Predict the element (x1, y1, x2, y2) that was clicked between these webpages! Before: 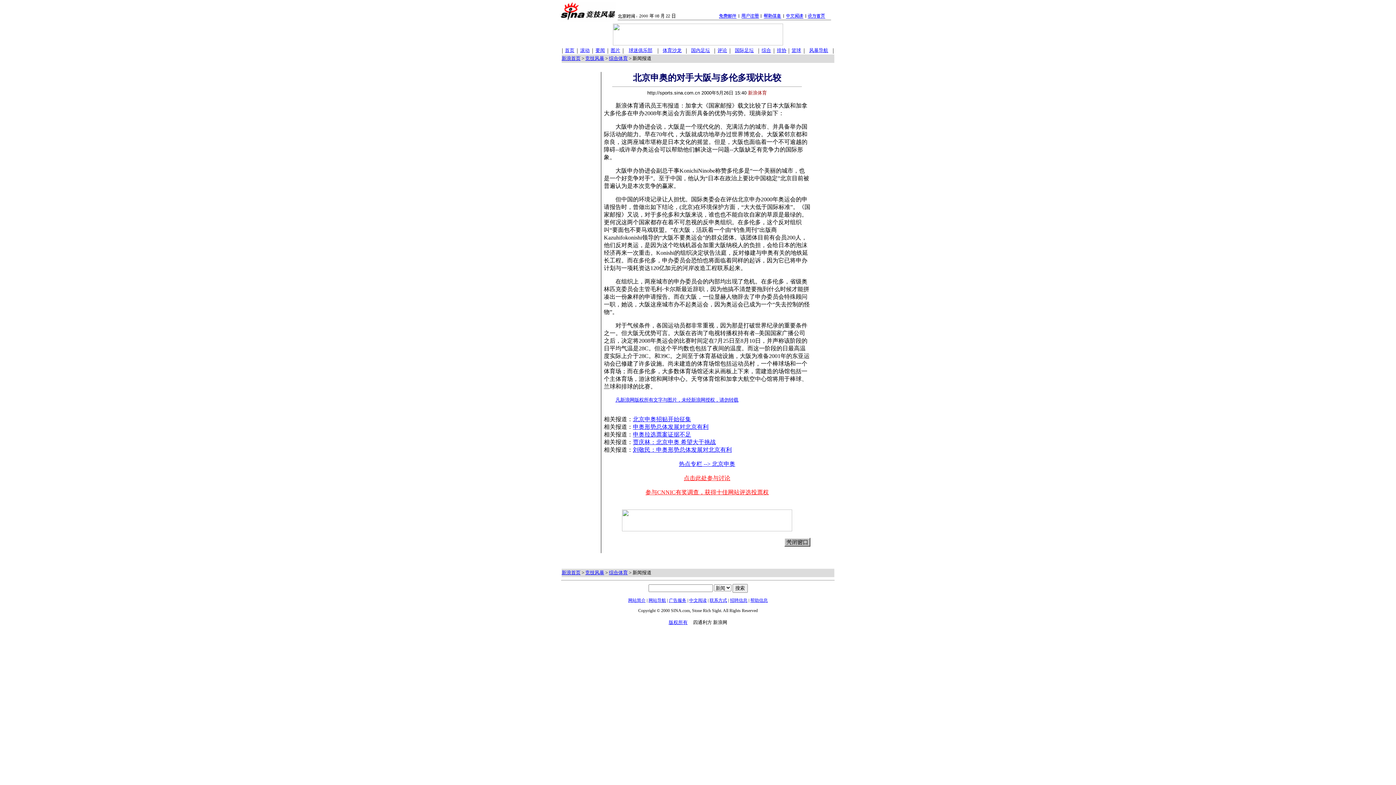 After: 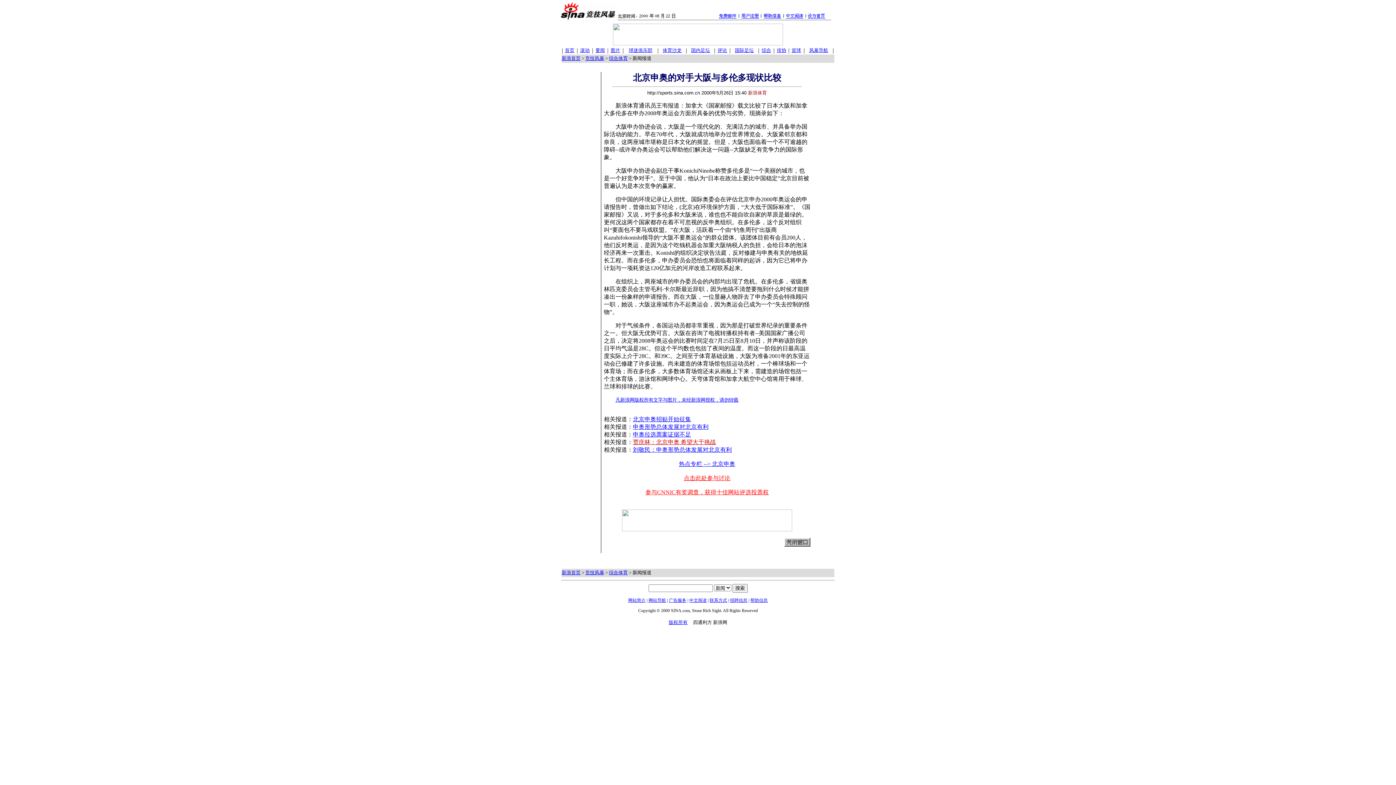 Action: bbox: (633, 439, 716, 445) label: 贾庆林：北京申奥 希望大于挑战